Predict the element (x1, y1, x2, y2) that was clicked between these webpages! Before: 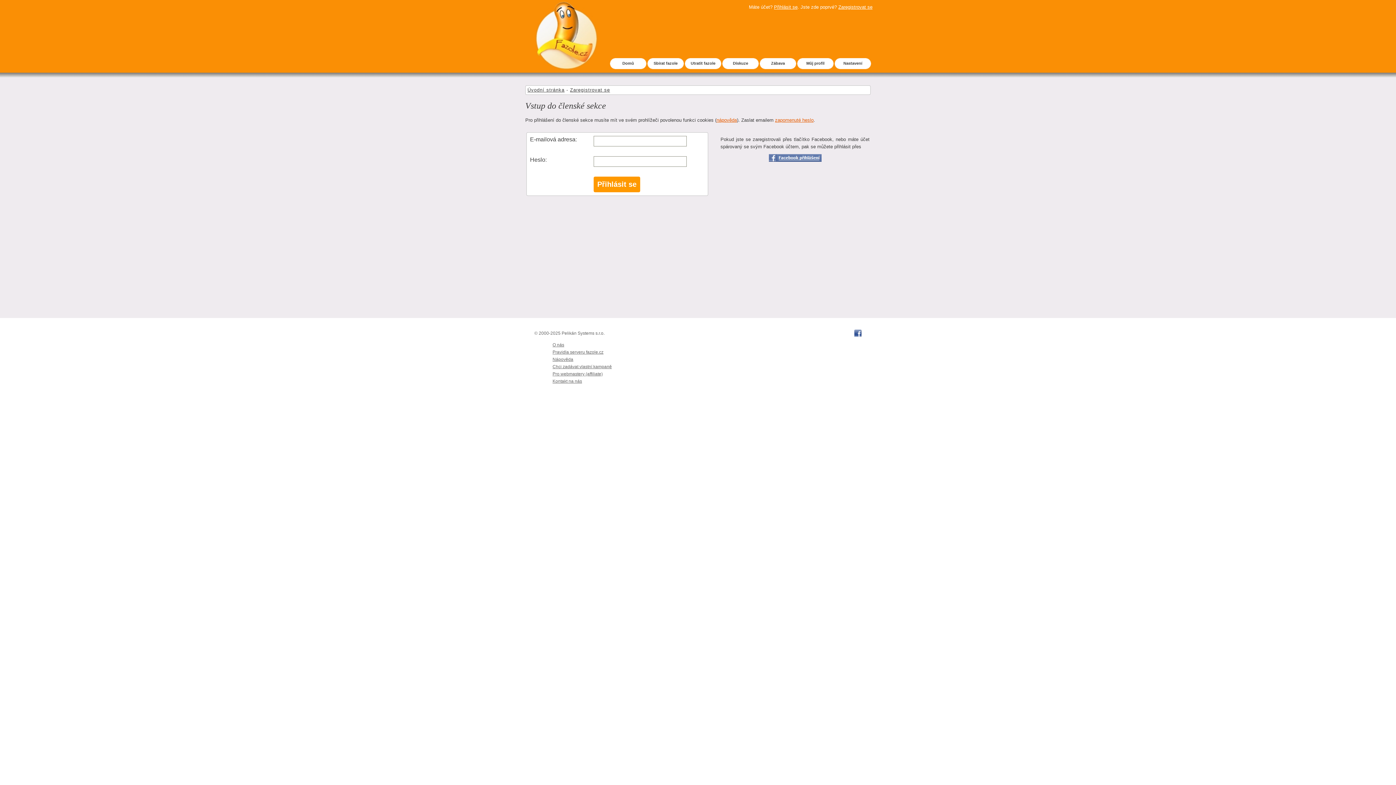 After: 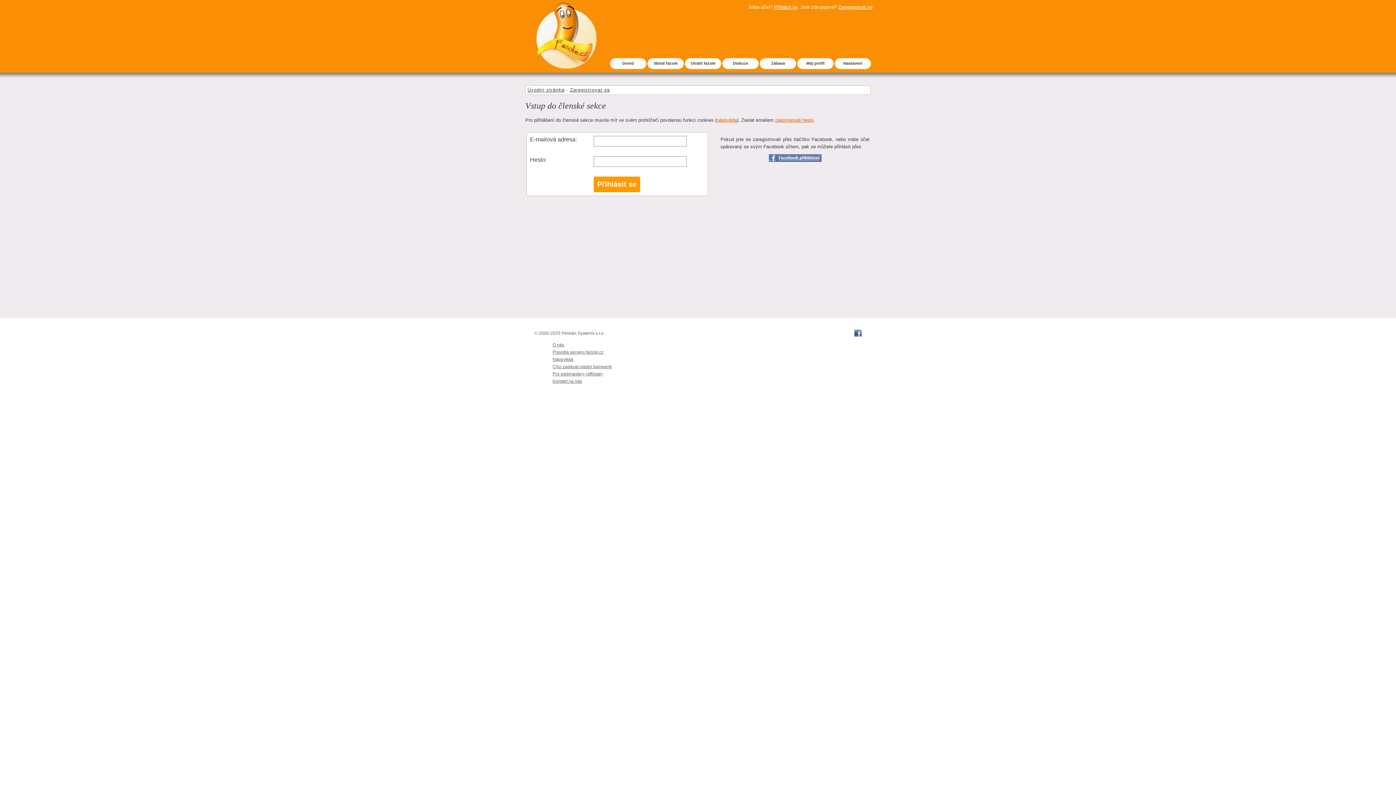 Action: label: Nastavení bbox: (833, 58, 871, 69)